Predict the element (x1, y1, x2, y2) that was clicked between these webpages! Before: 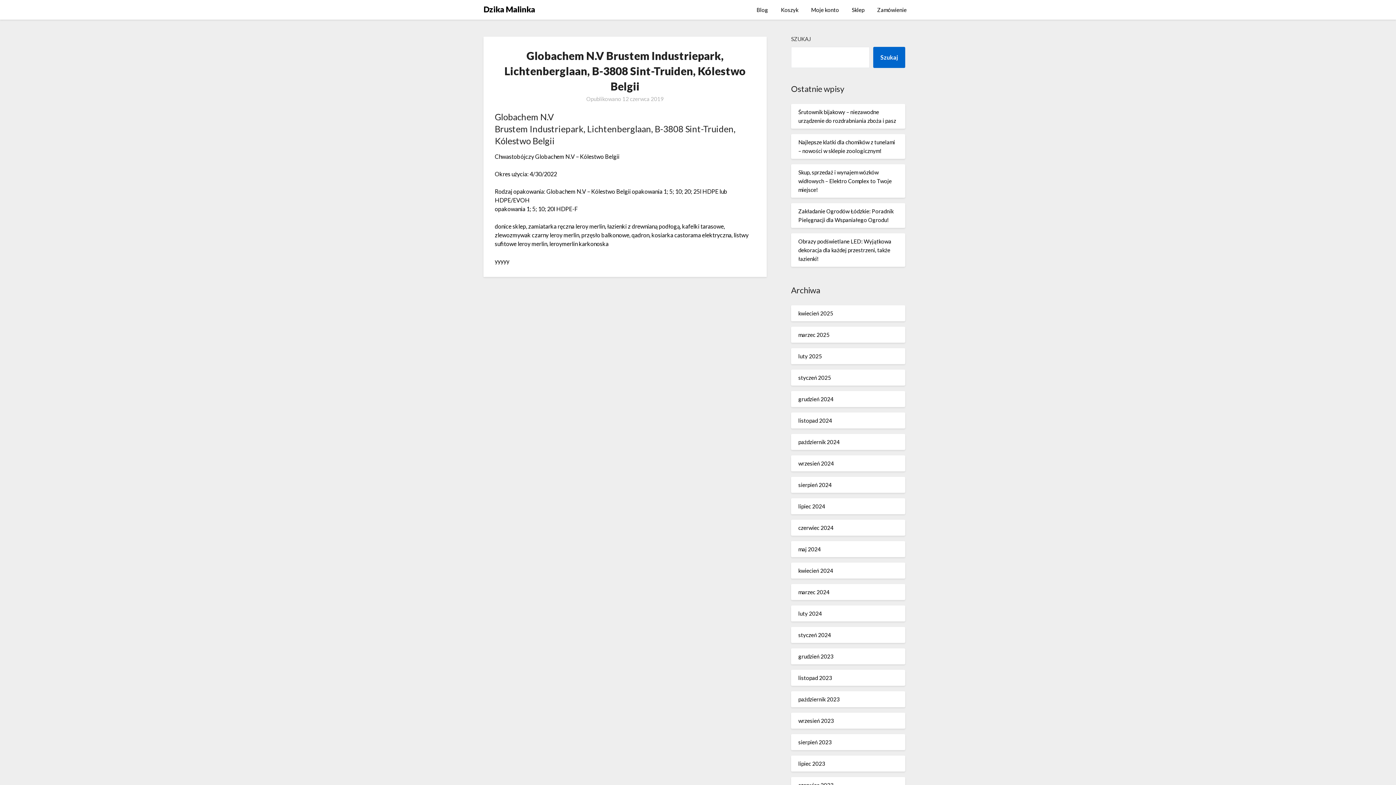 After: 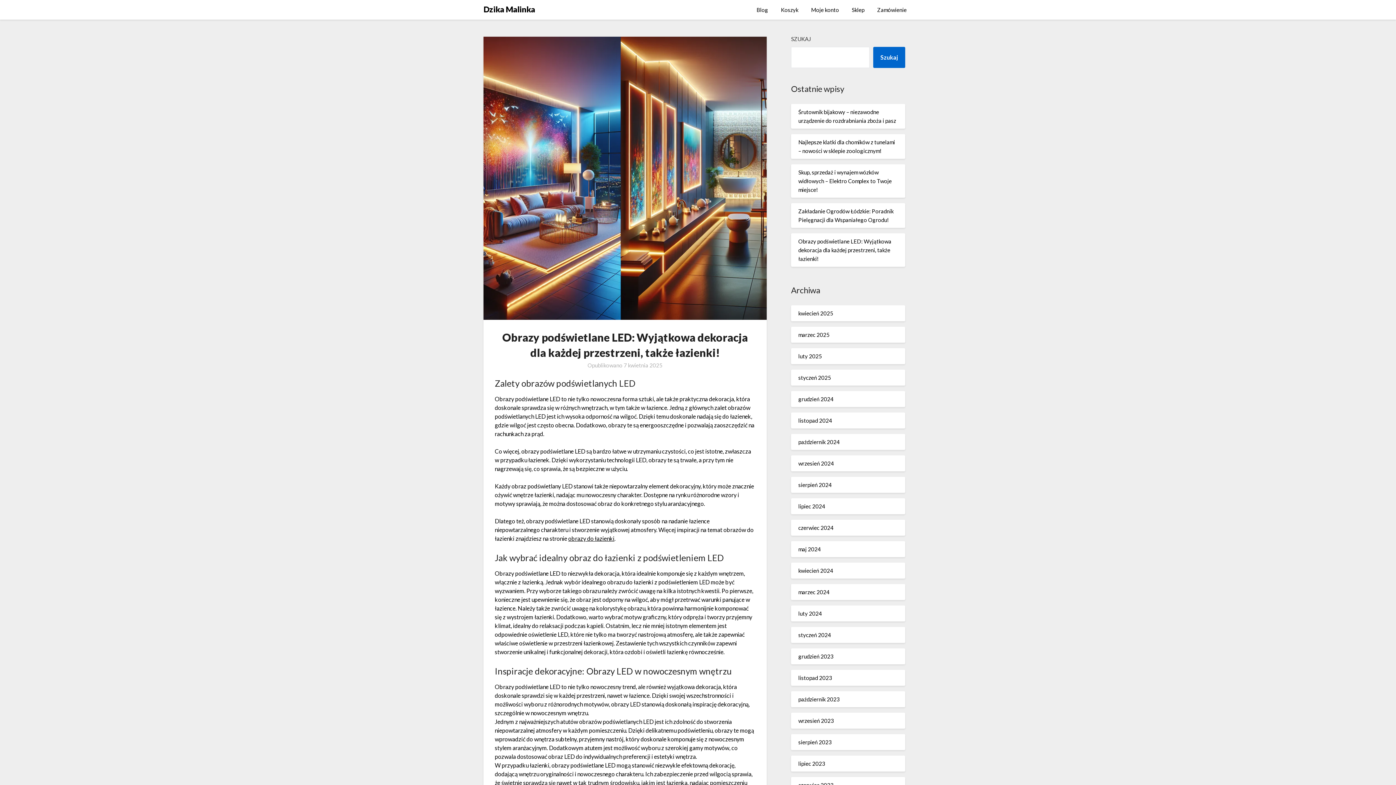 Action: bbox: (798, 238, 891, 262) label: Obrazy podświetlane LED: Wyjątkowa dekoracja dla każdej przestrzeni, także łazienki!